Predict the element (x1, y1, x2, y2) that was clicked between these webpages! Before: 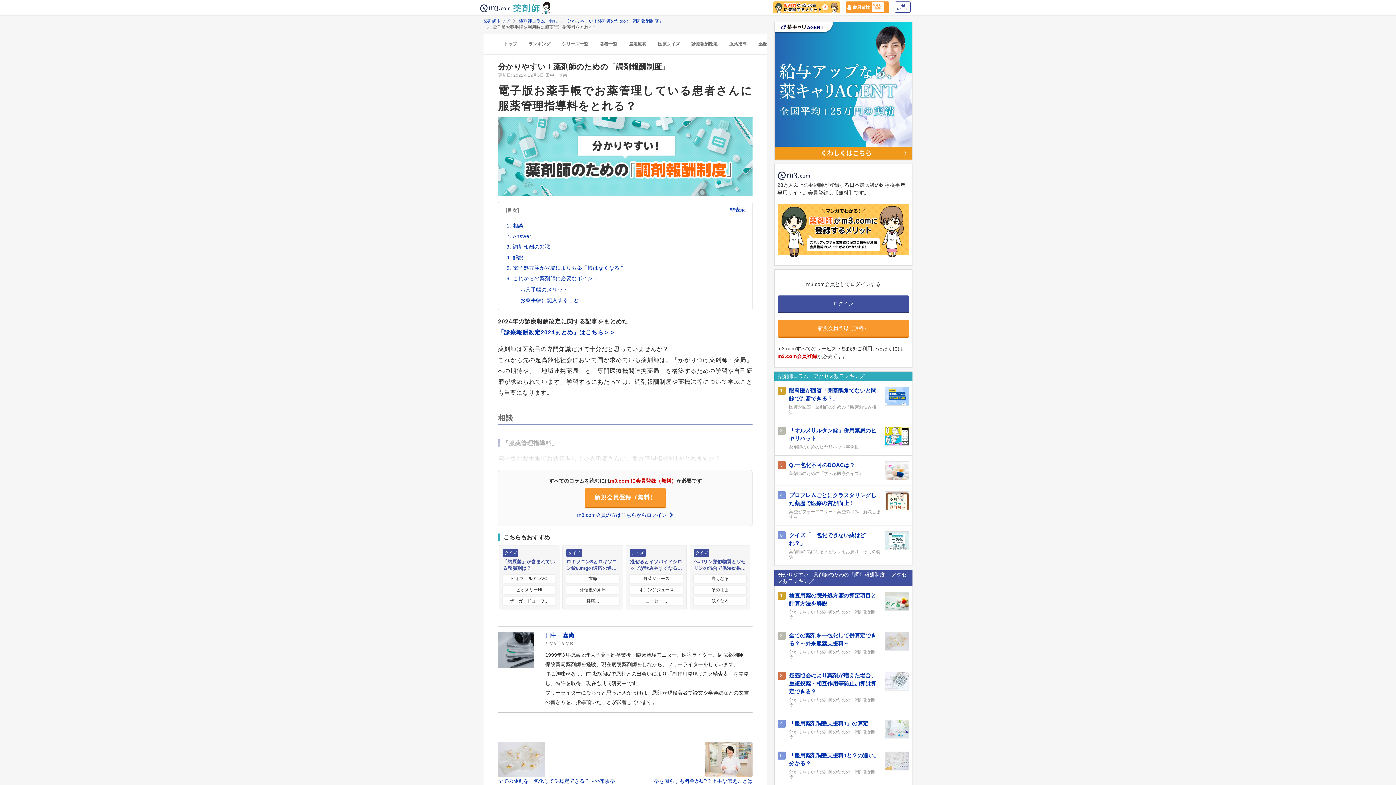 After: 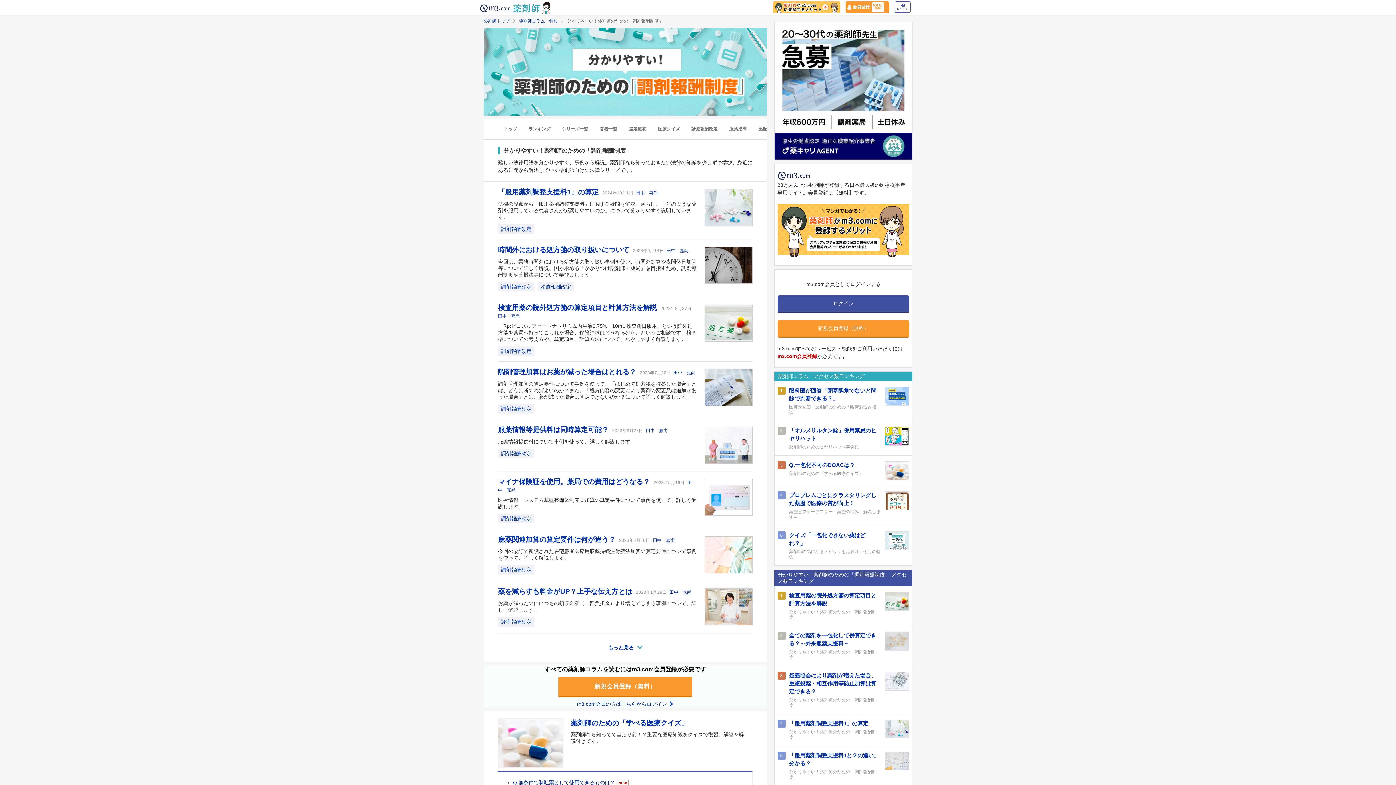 Action: bbox: (789, 649, 881, 660) label: 分かりやすい！薬剤師のための「調剤報酬制度」